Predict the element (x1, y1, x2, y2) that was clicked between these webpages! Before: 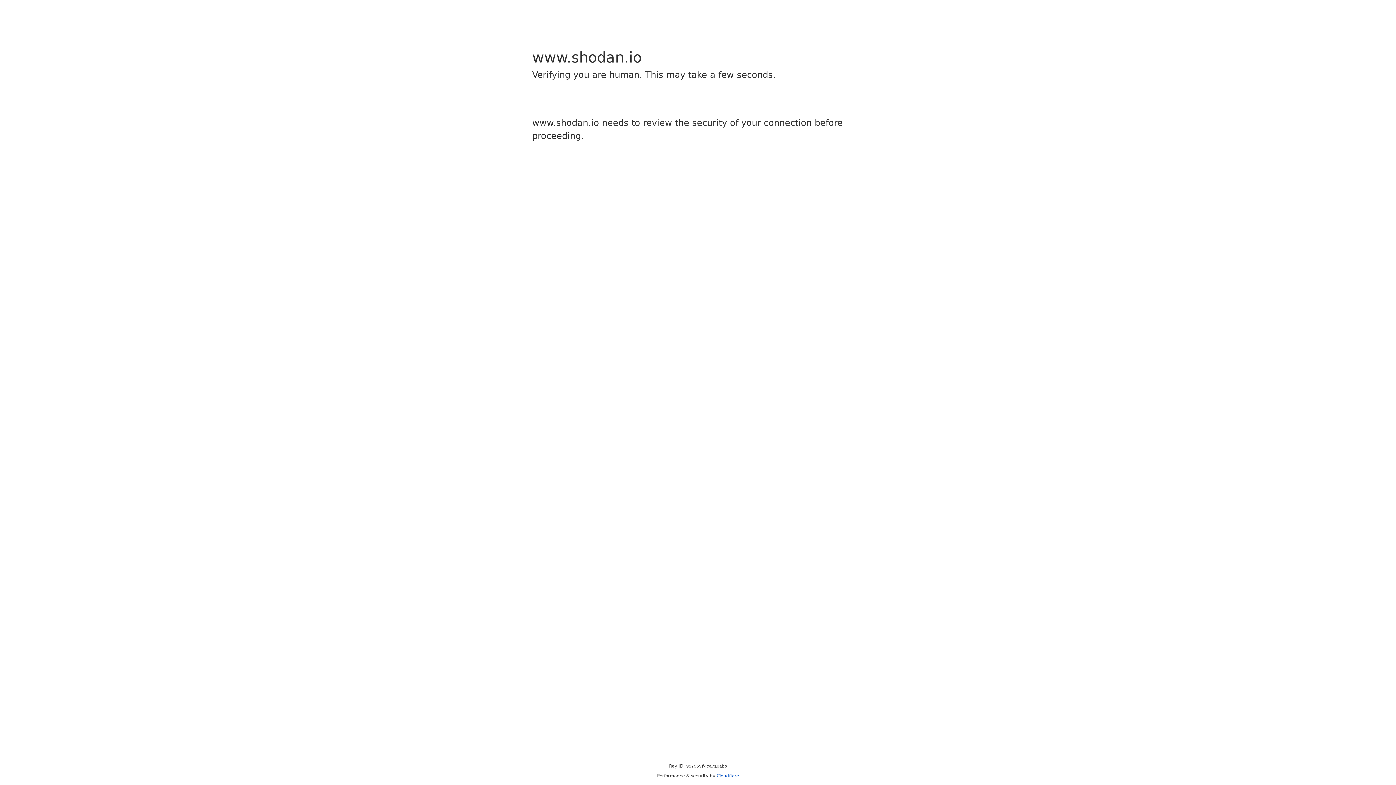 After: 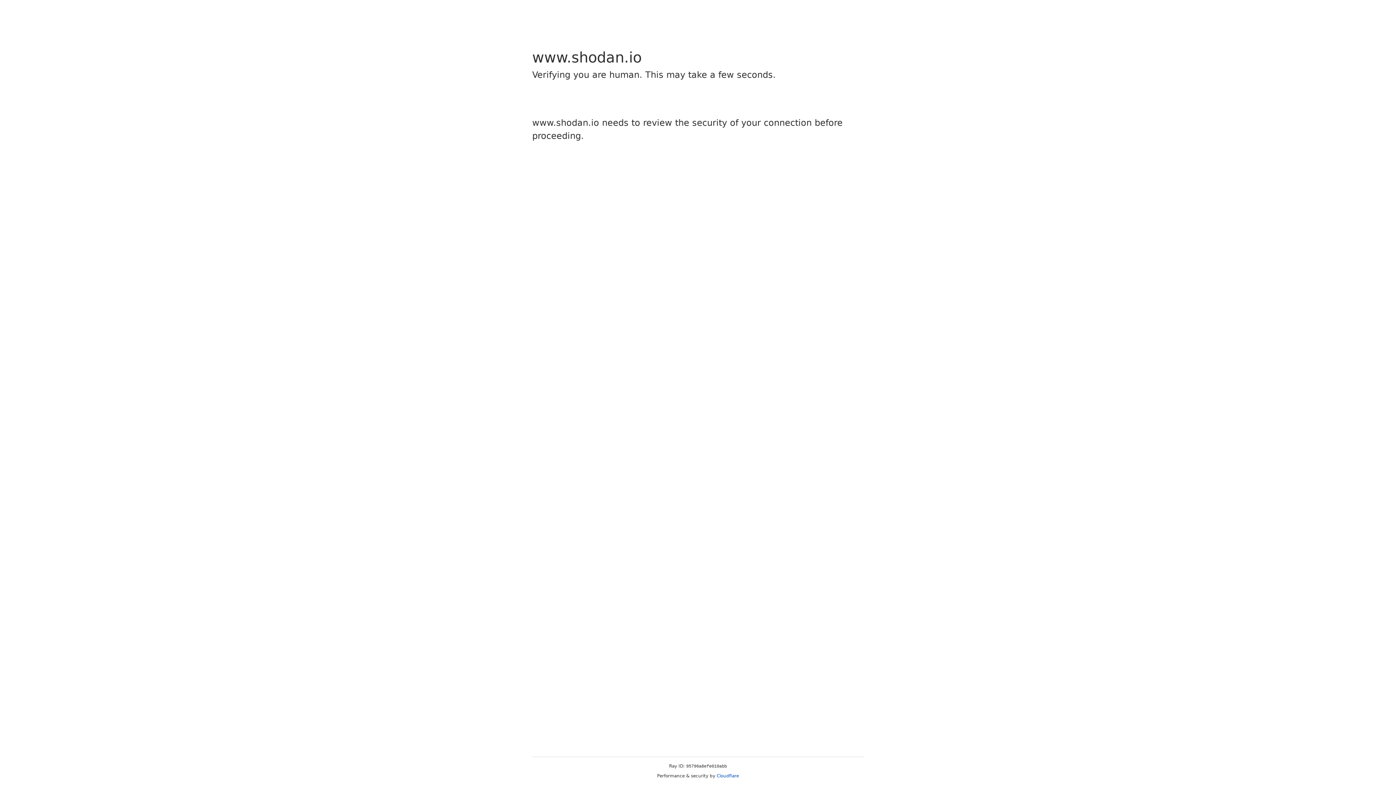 Action: bbox: (716, 773, 739, 778) label: Cloudflare